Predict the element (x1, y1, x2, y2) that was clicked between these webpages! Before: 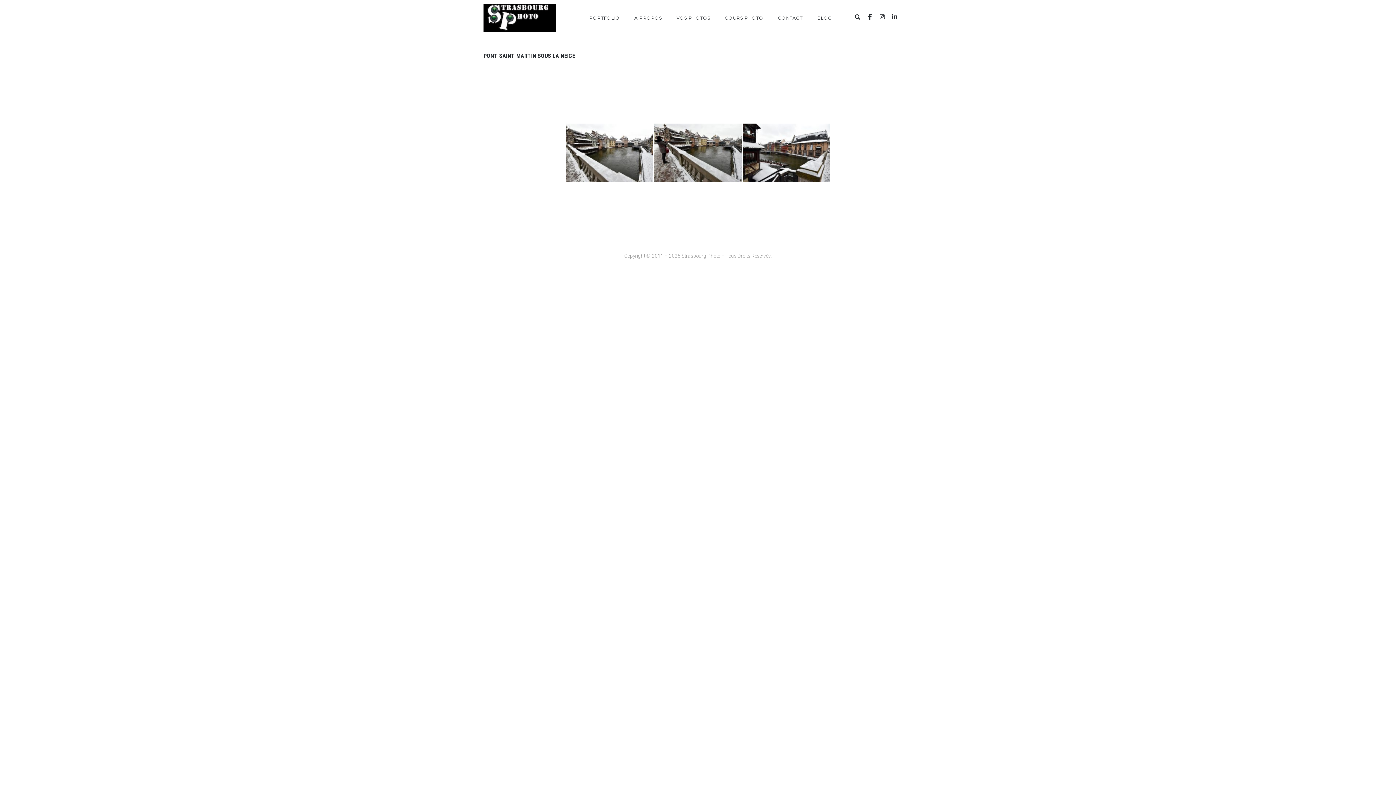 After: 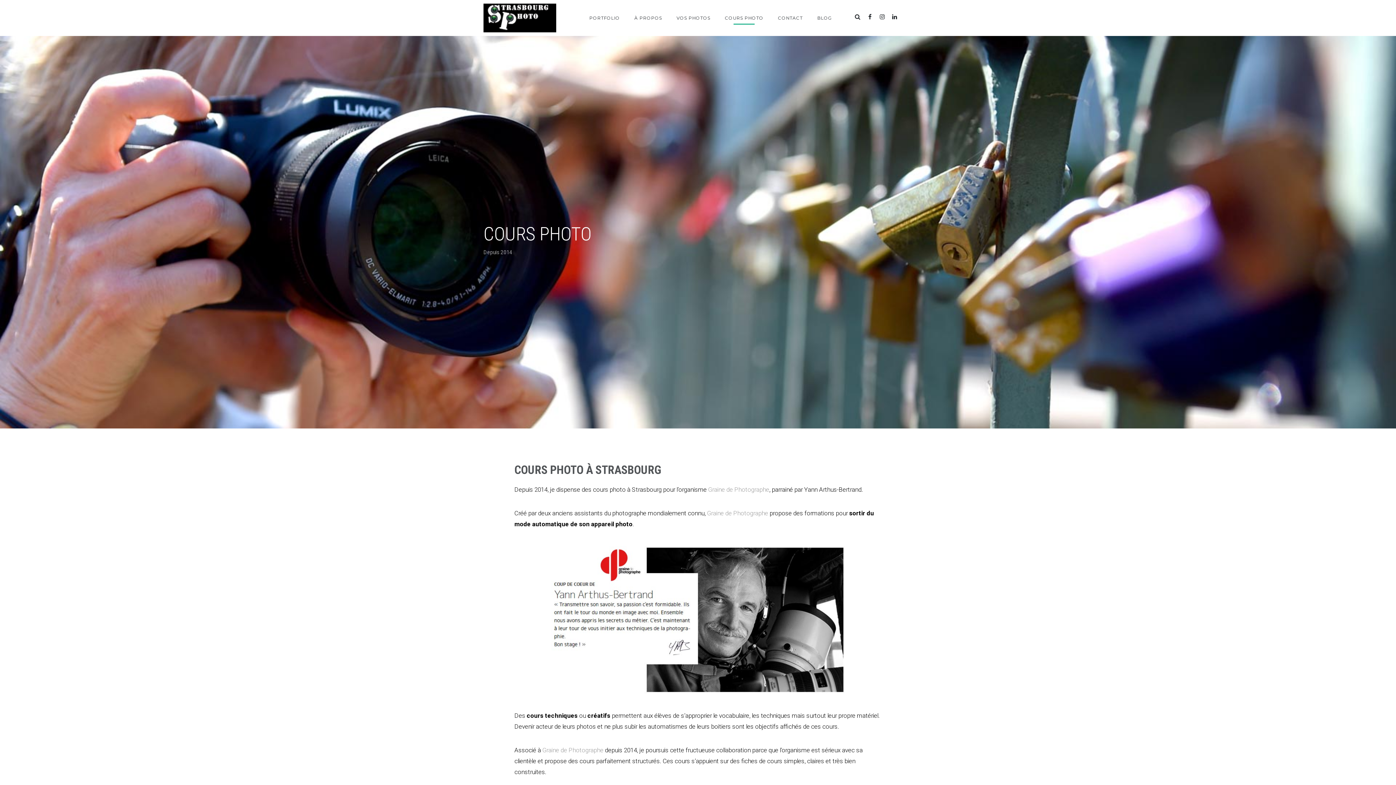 Action: bbox: (717, 2, 770, 33) label: COURS PHOTO